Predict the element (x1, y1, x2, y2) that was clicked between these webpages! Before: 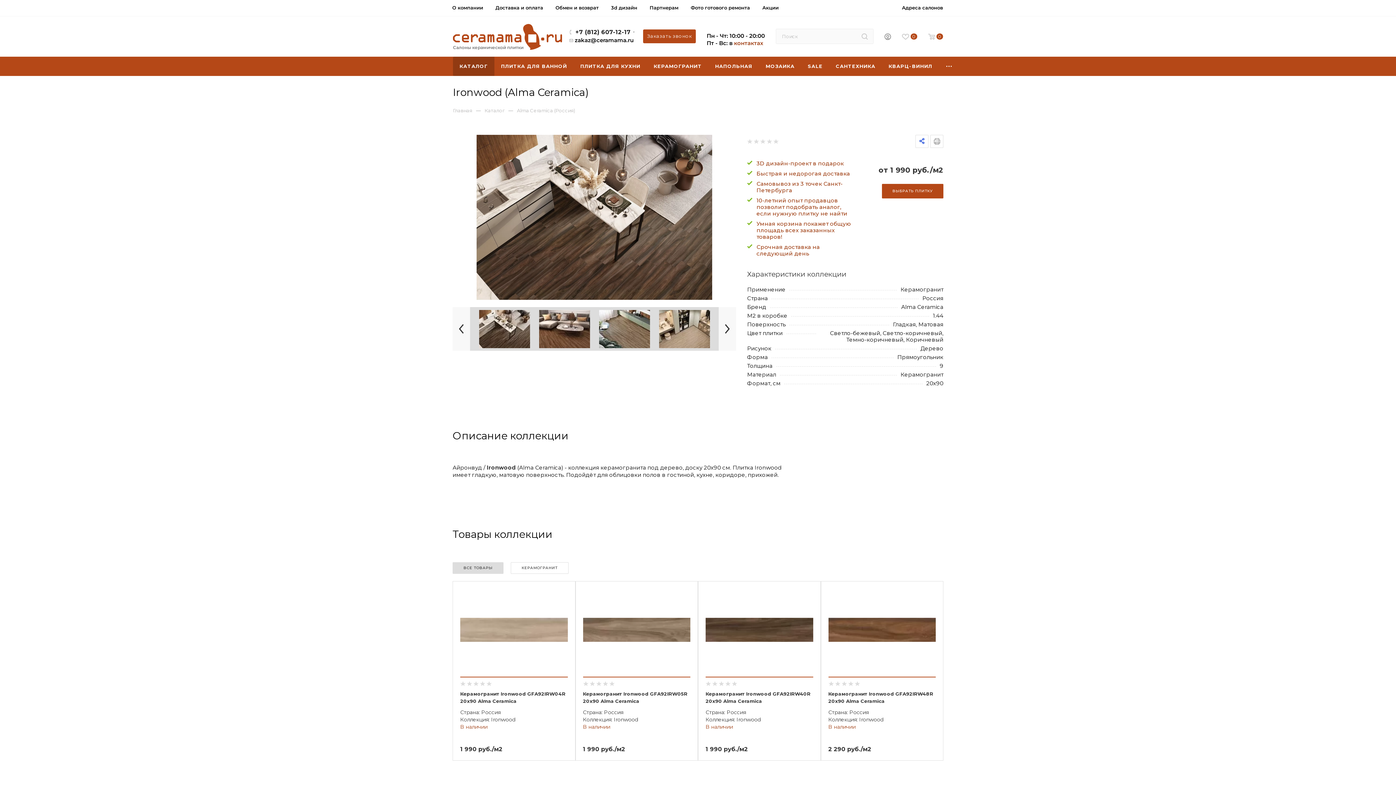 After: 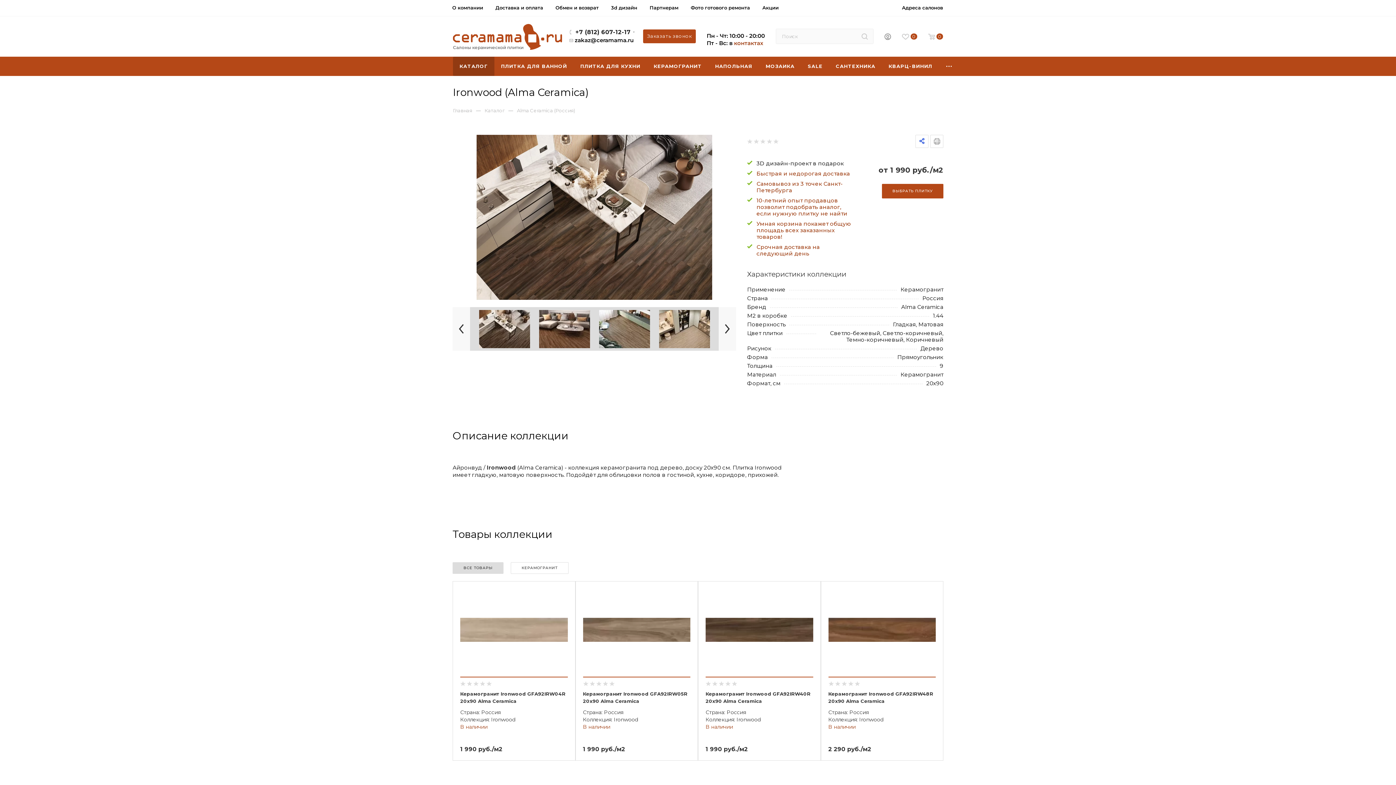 Action: label: 3D дизайн-проект в подарок bbox: (756, 160, 844, 166)